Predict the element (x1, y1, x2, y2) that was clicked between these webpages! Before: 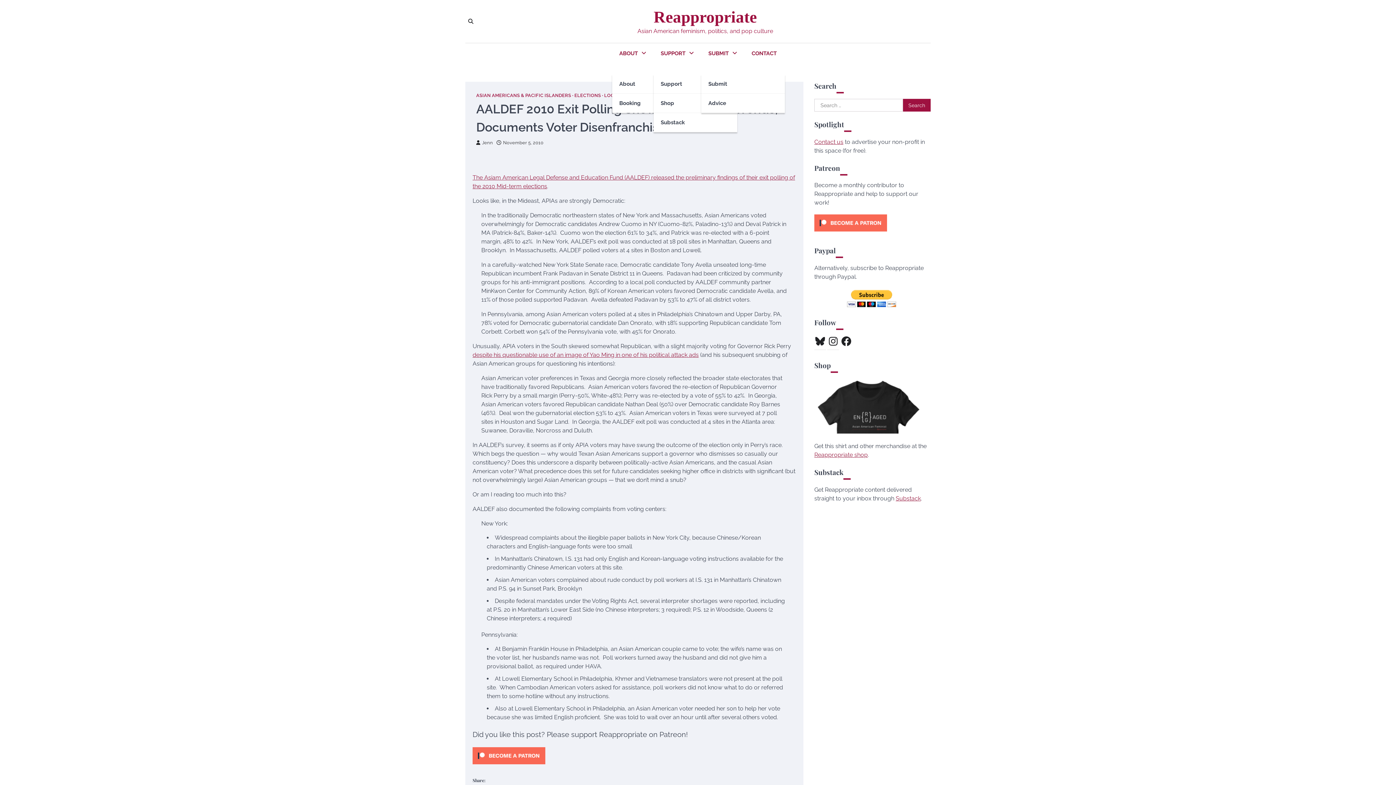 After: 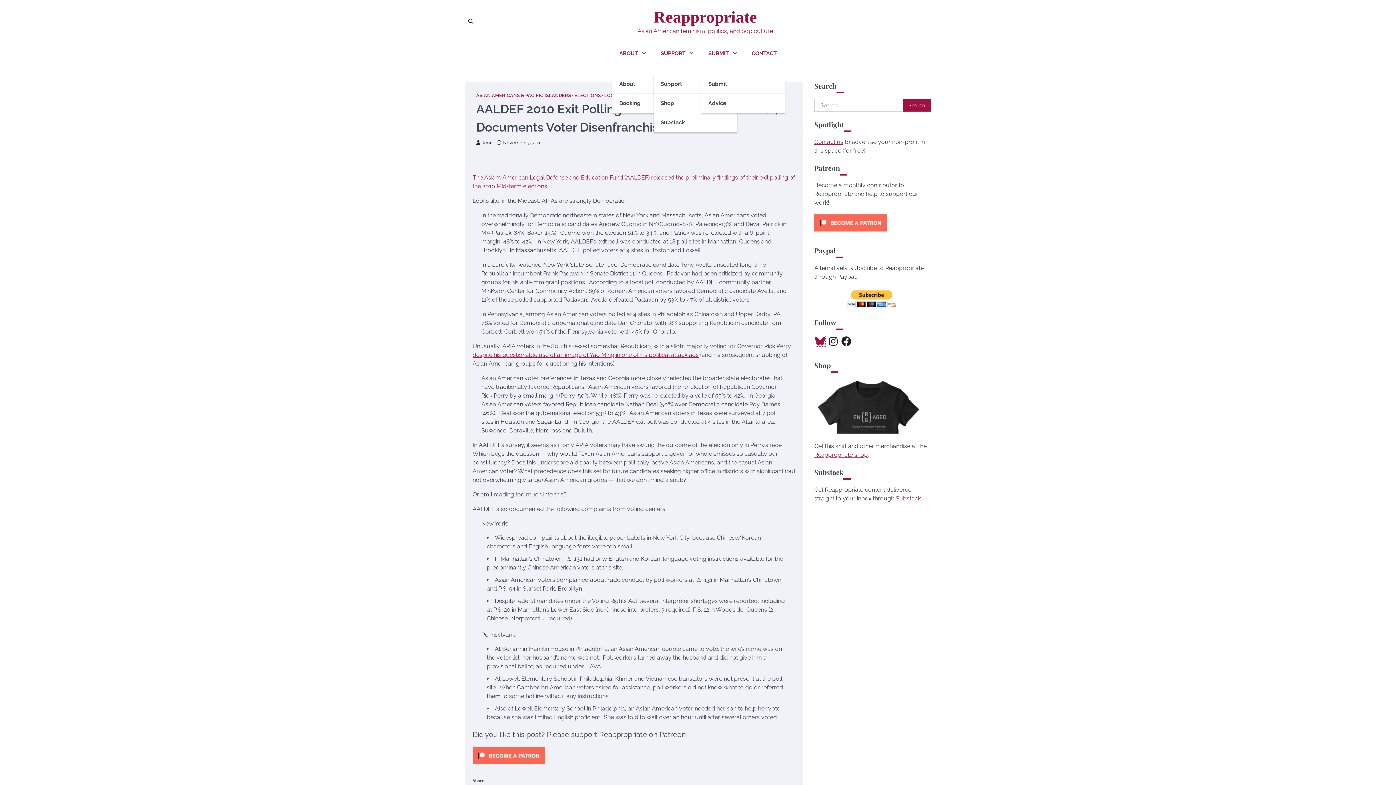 Action: label: Bluesky bbox: (814, 335, 826, 347)